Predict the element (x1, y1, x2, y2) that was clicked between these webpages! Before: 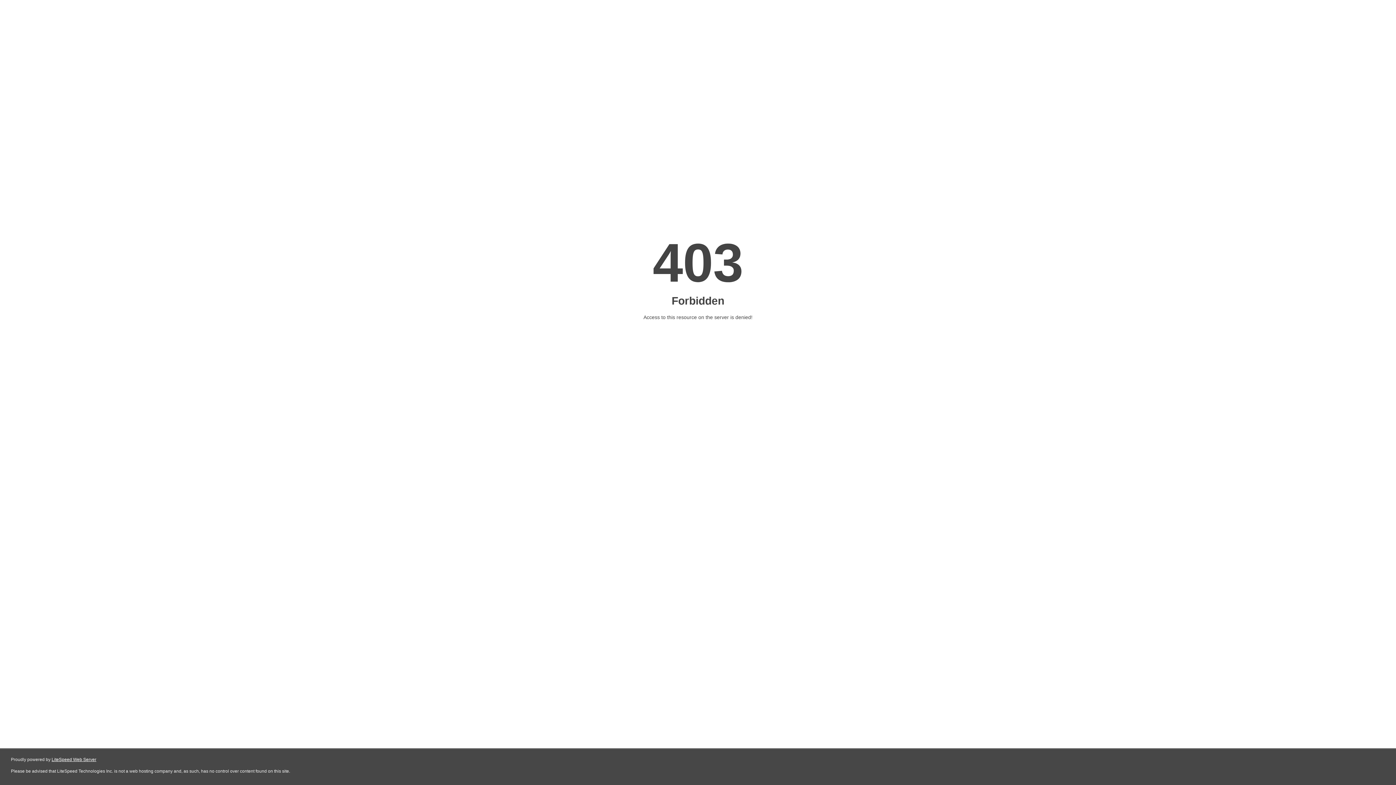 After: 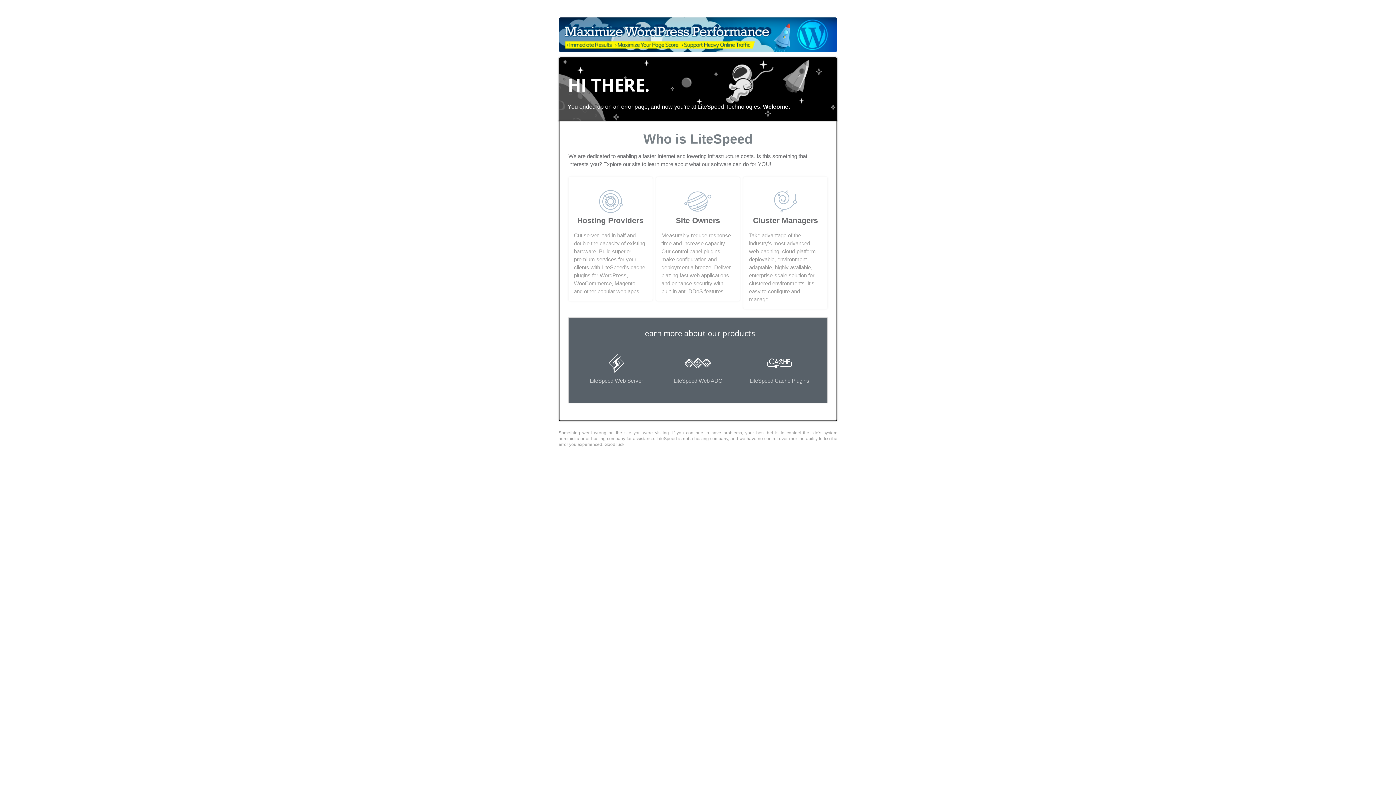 Action: label: LiteSpeed Web Server bbox: (51, 757, 96, 762)